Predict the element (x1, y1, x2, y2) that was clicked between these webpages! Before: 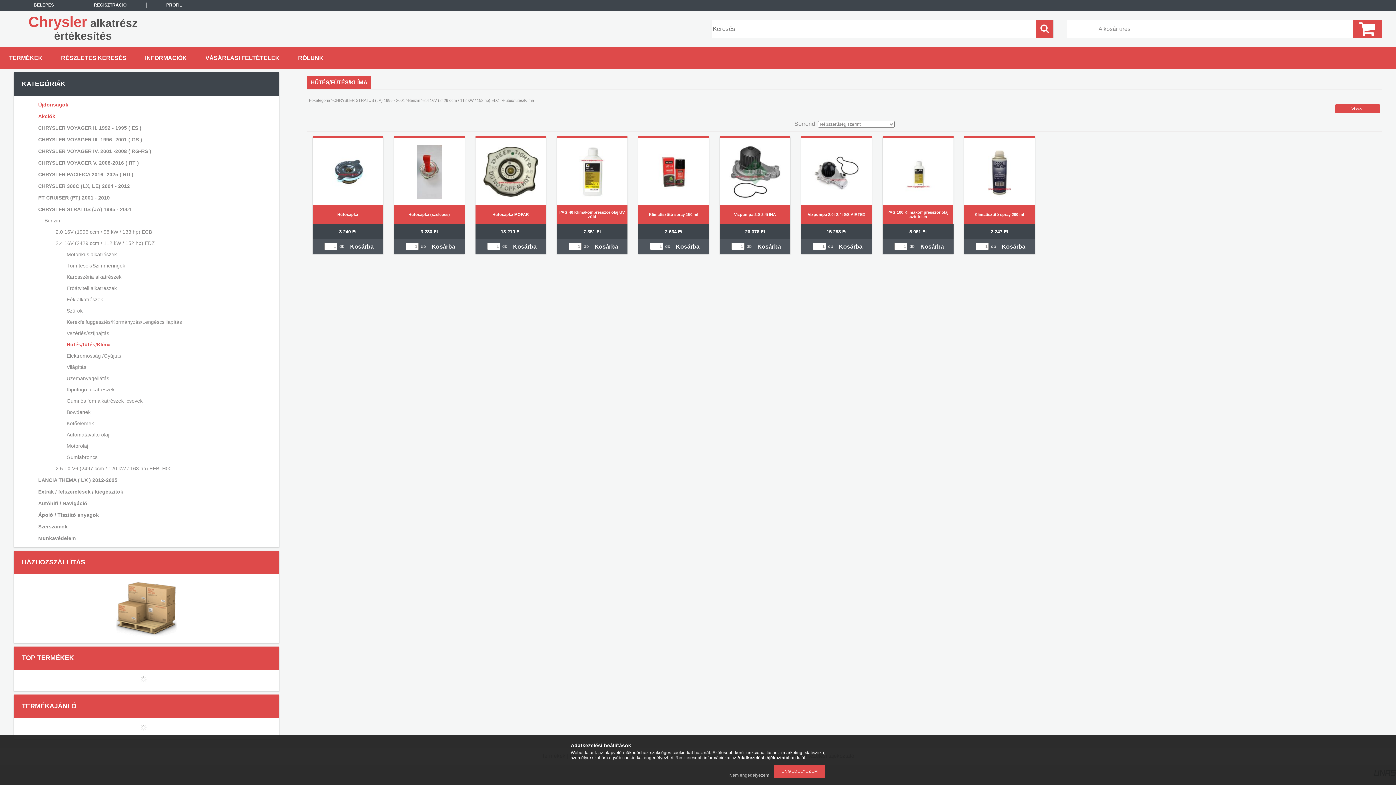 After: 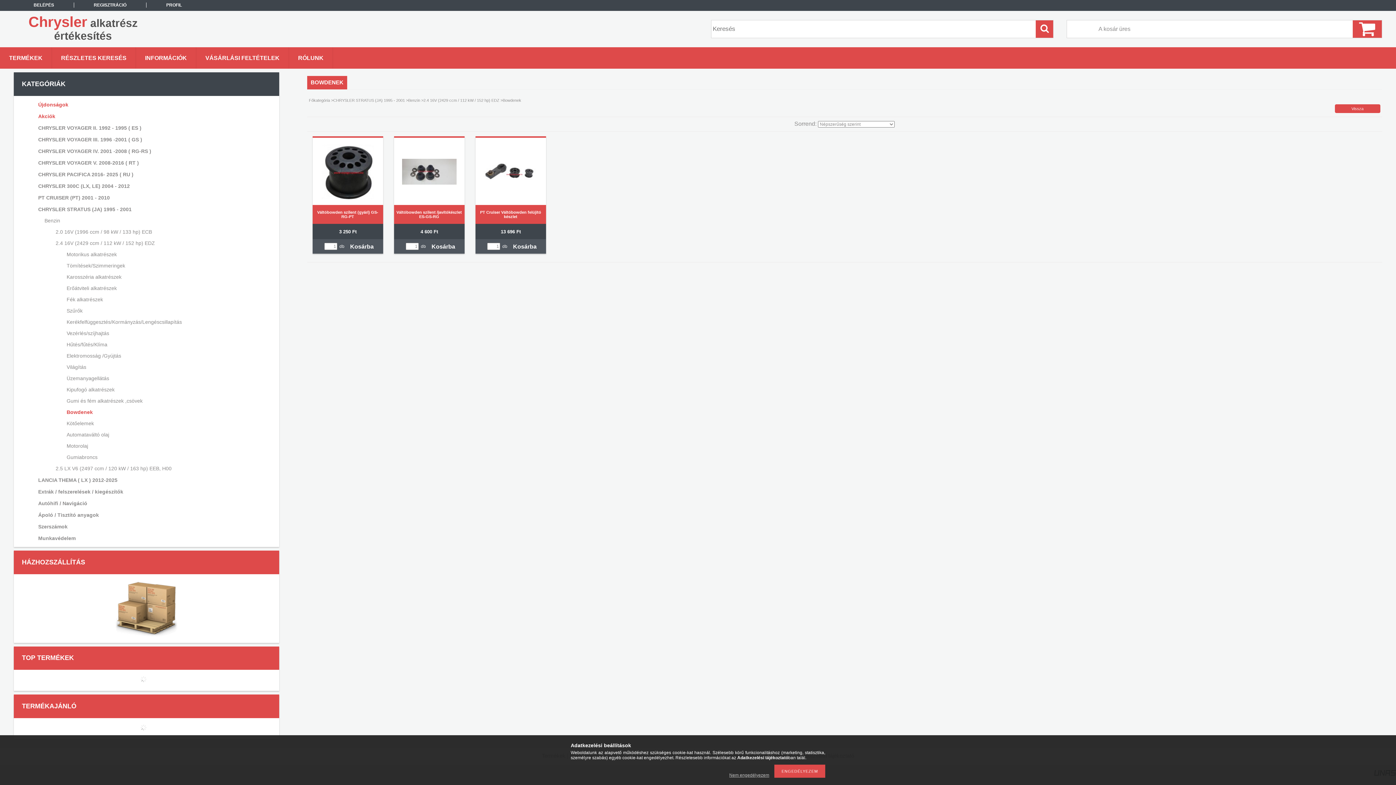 Action: bbox: (27, 406, 266, 417) label: Bowdenek